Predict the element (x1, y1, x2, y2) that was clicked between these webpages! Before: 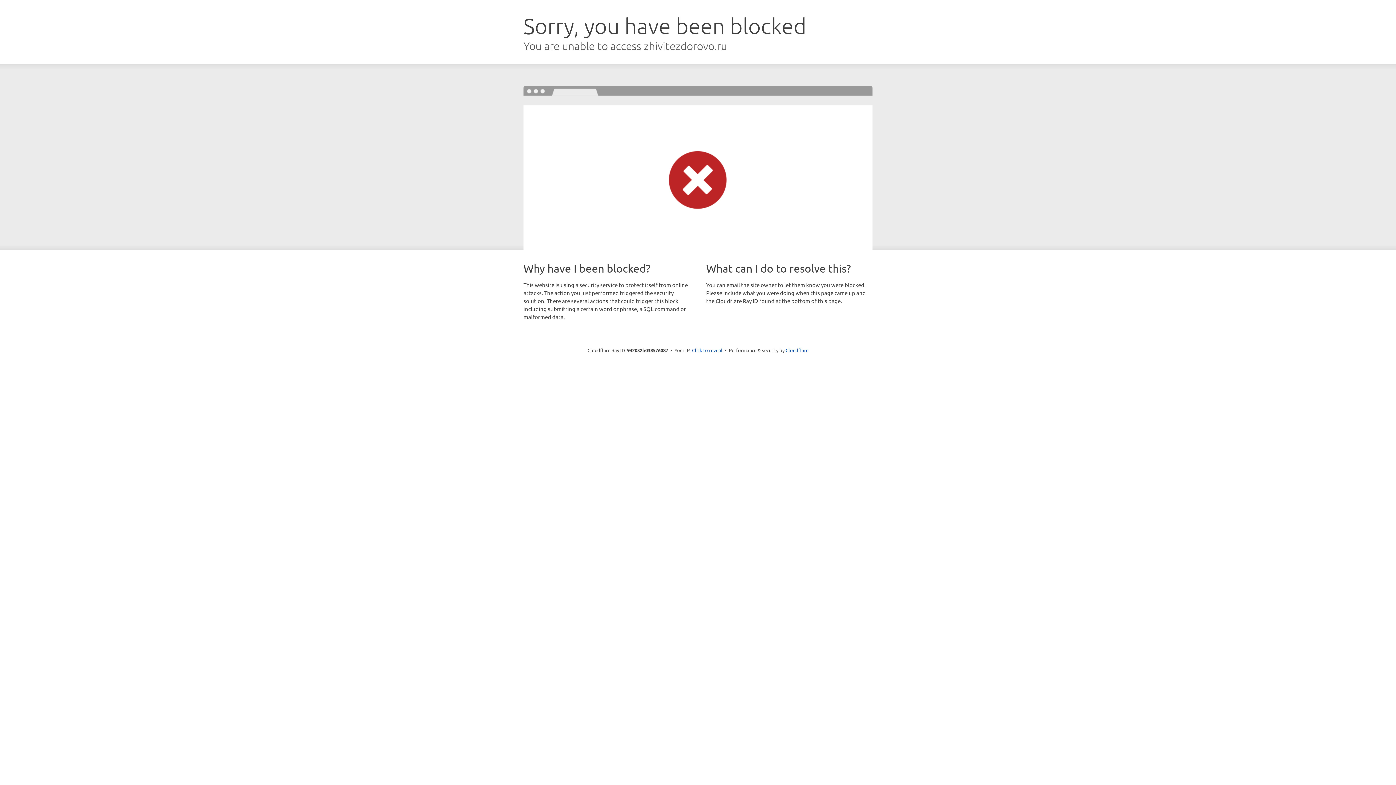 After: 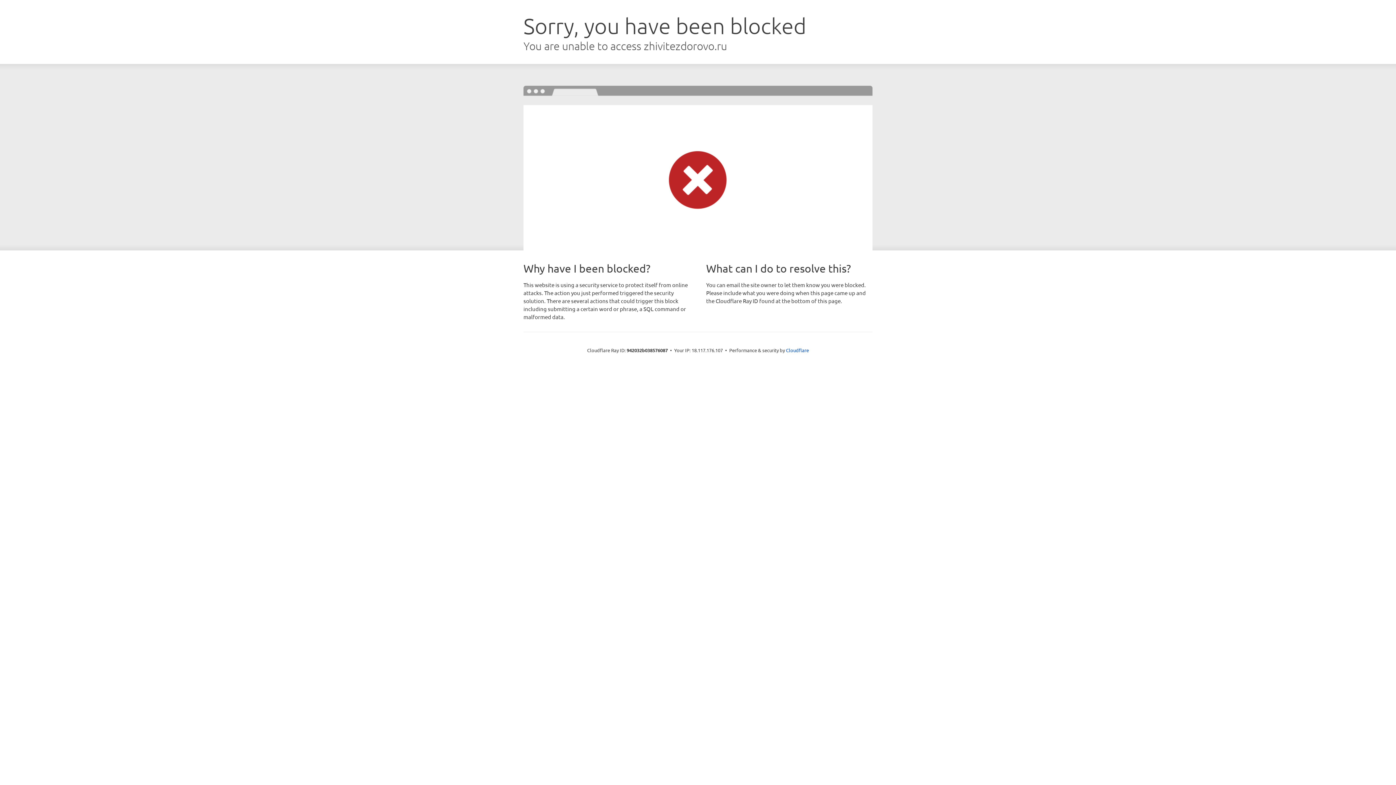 Action: bbox: (692, 346, 722, 353) label: Click to reveal